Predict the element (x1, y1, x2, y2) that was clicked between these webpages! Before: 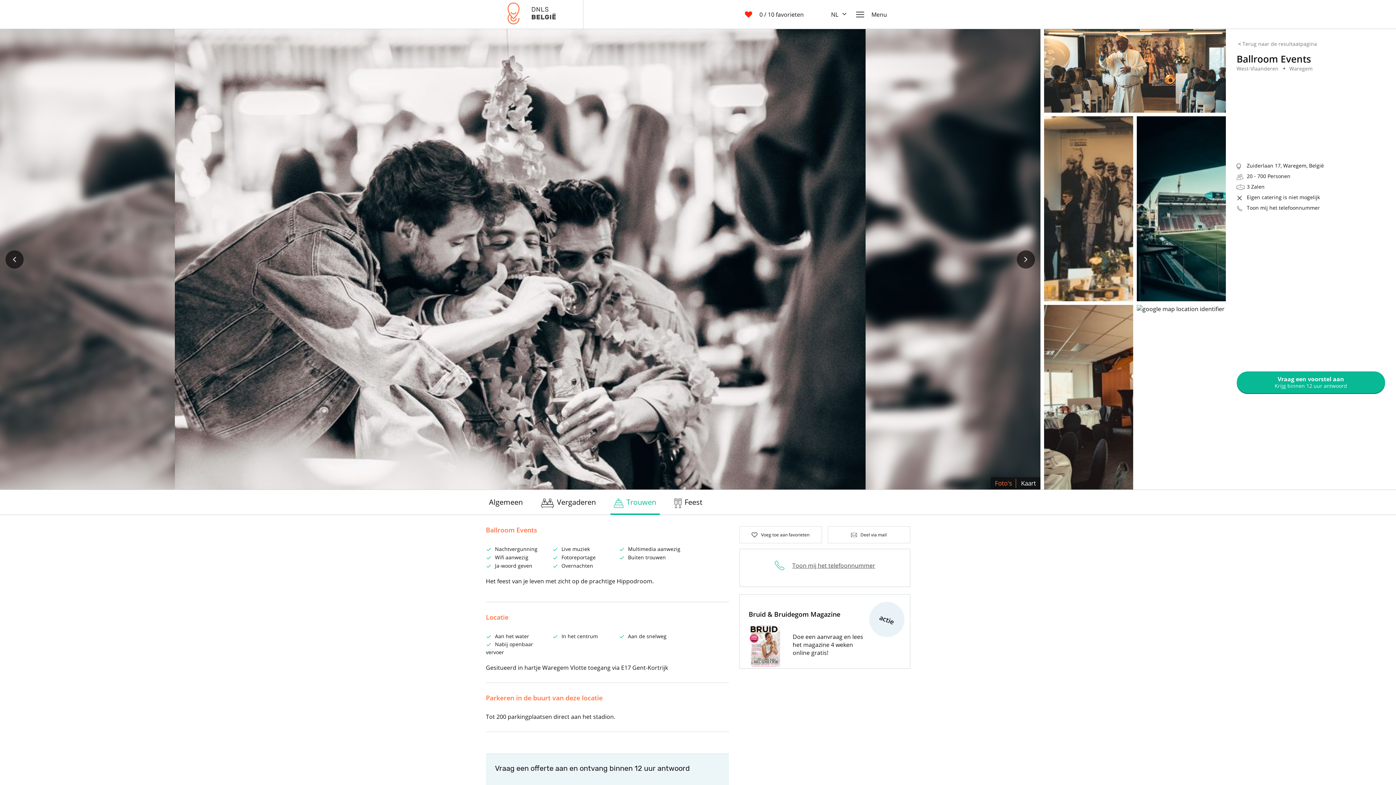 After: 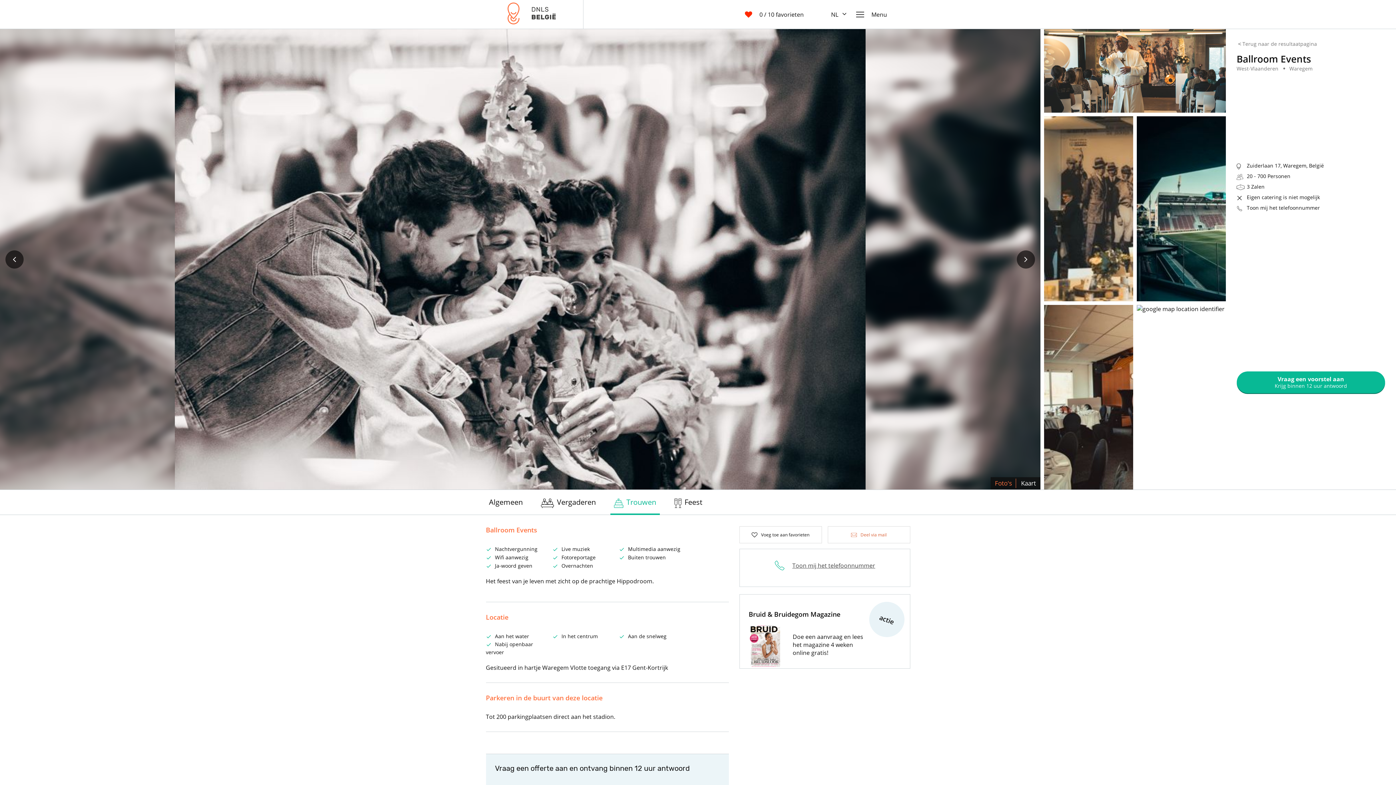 Action: bbox: (827, 526, 910, 543) label: Deel via mail